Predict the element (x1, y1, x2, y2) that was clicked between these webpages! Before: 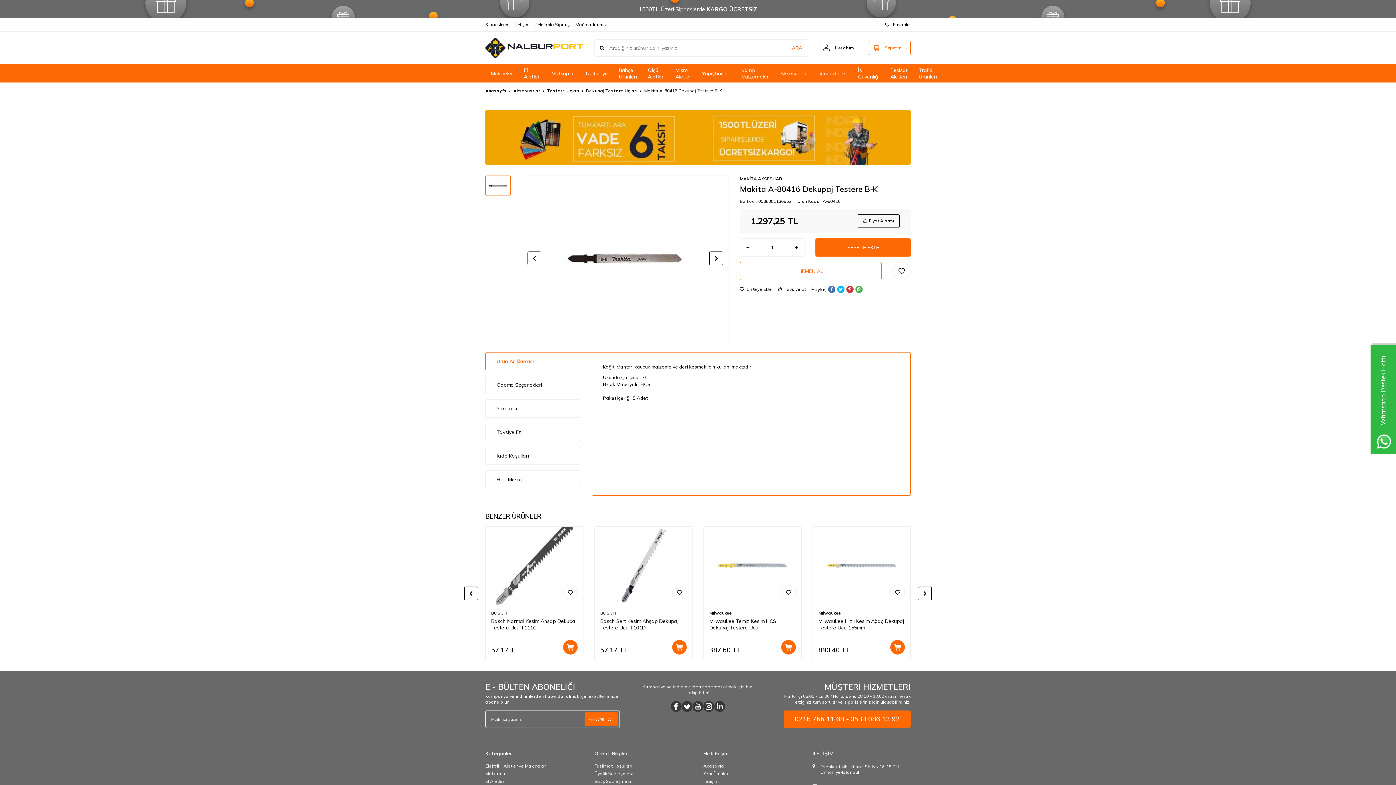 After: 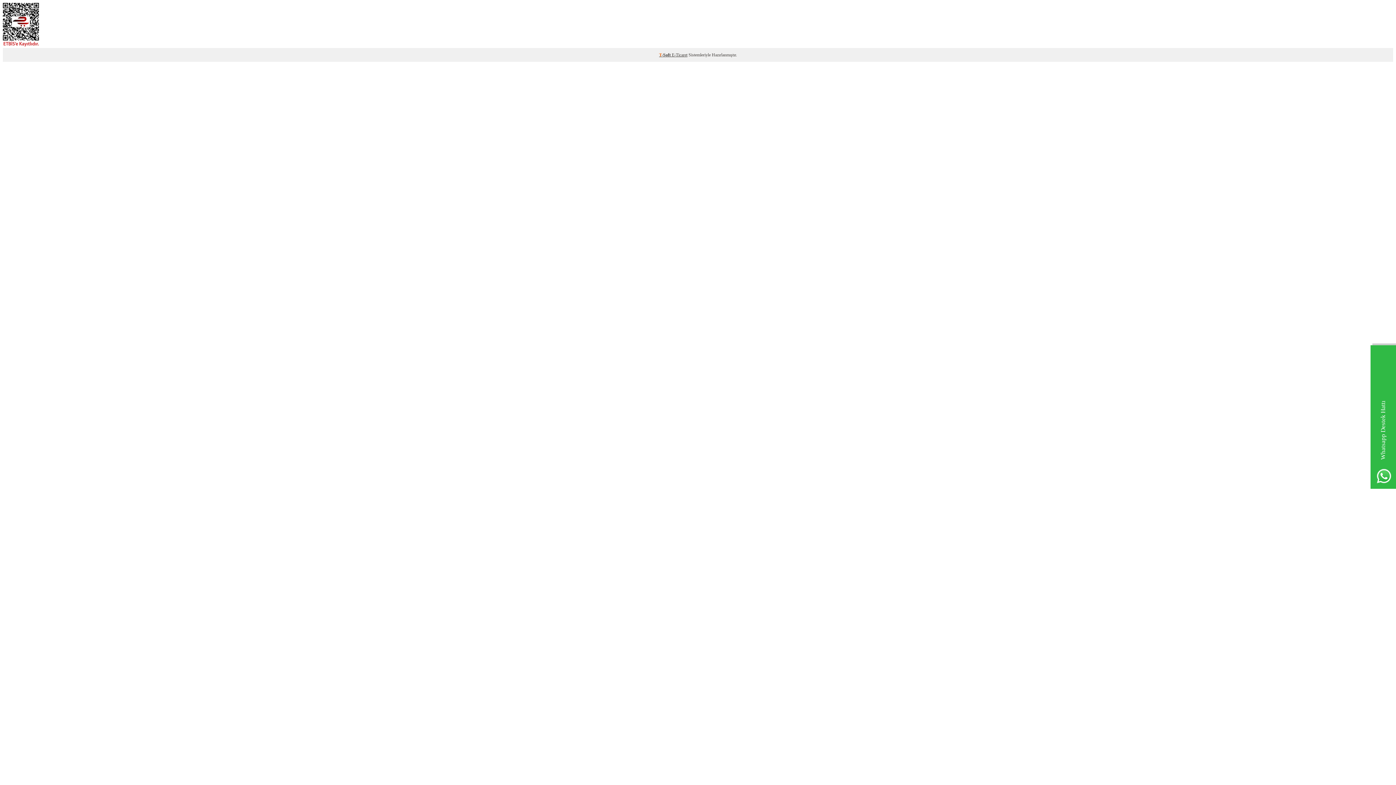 Action: label: Satış Sözleşmesi bbox: (594, 777, 631, 785)